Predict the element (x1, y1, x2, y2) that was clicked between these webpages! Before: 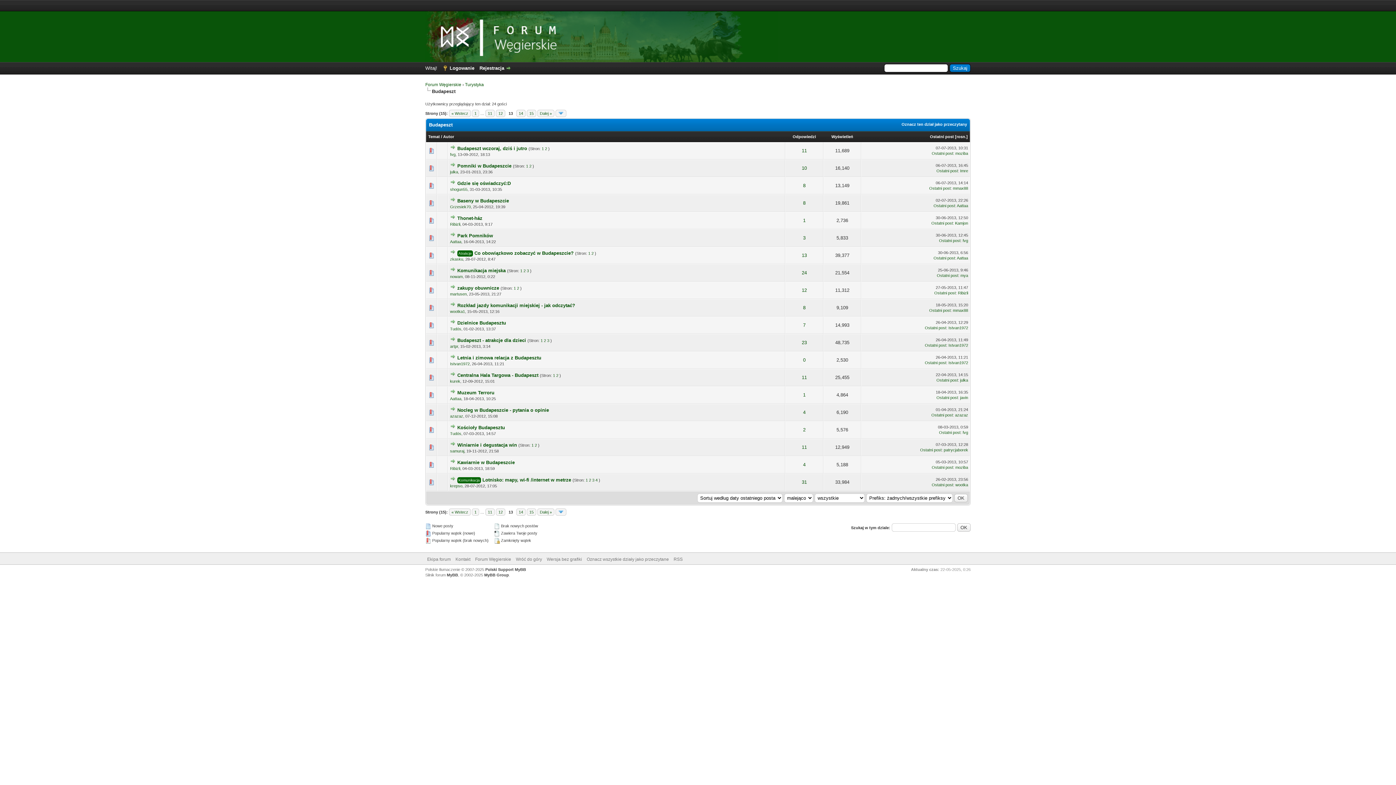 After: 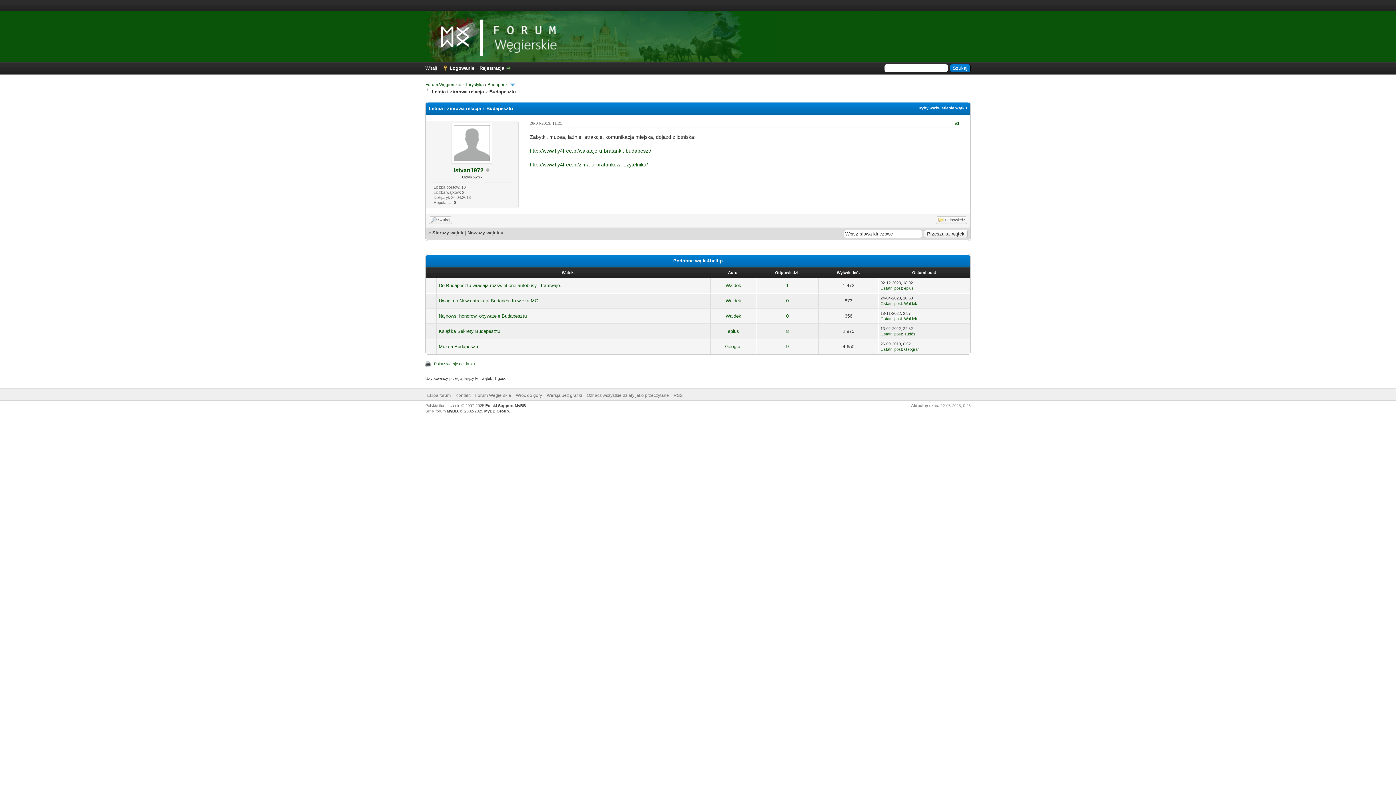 Action: bbox: (450, 355, 456, 360)